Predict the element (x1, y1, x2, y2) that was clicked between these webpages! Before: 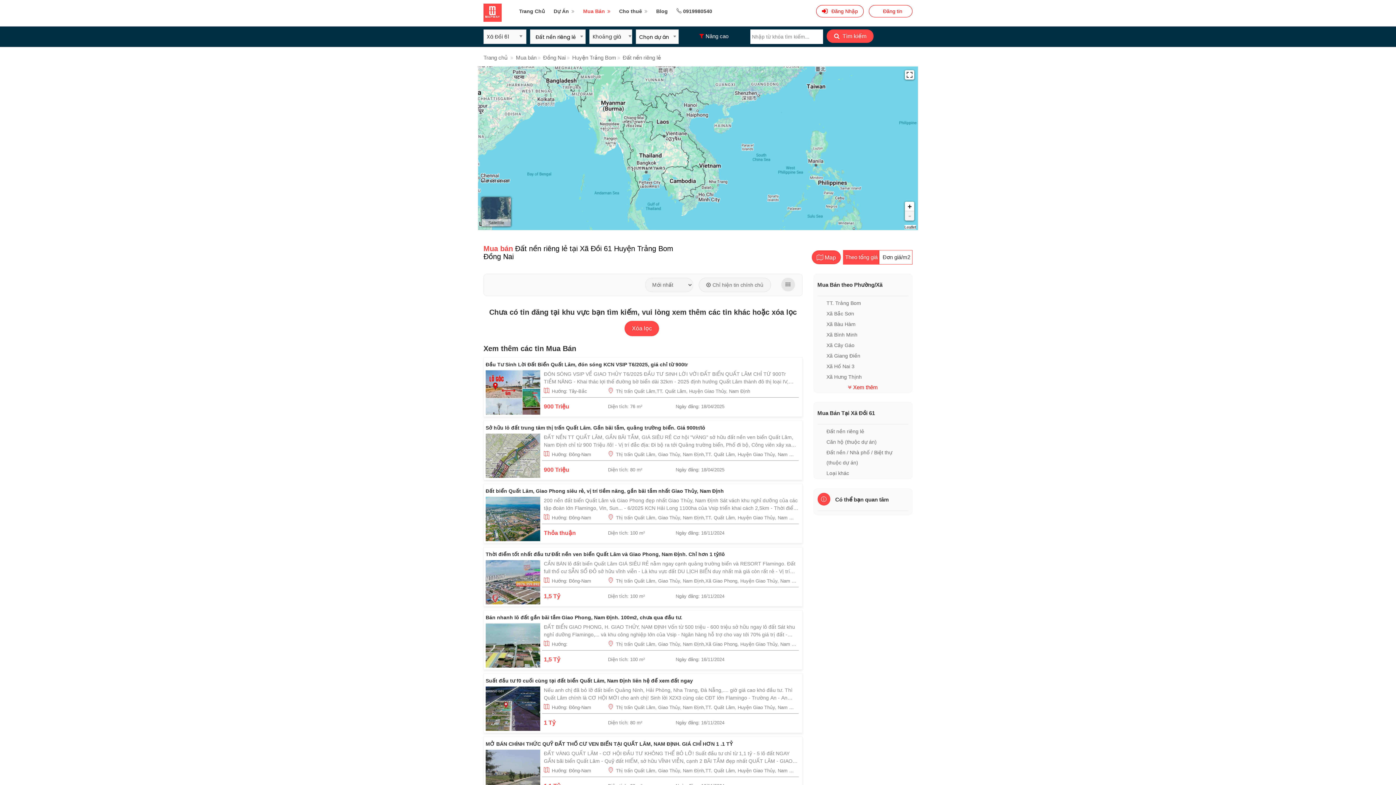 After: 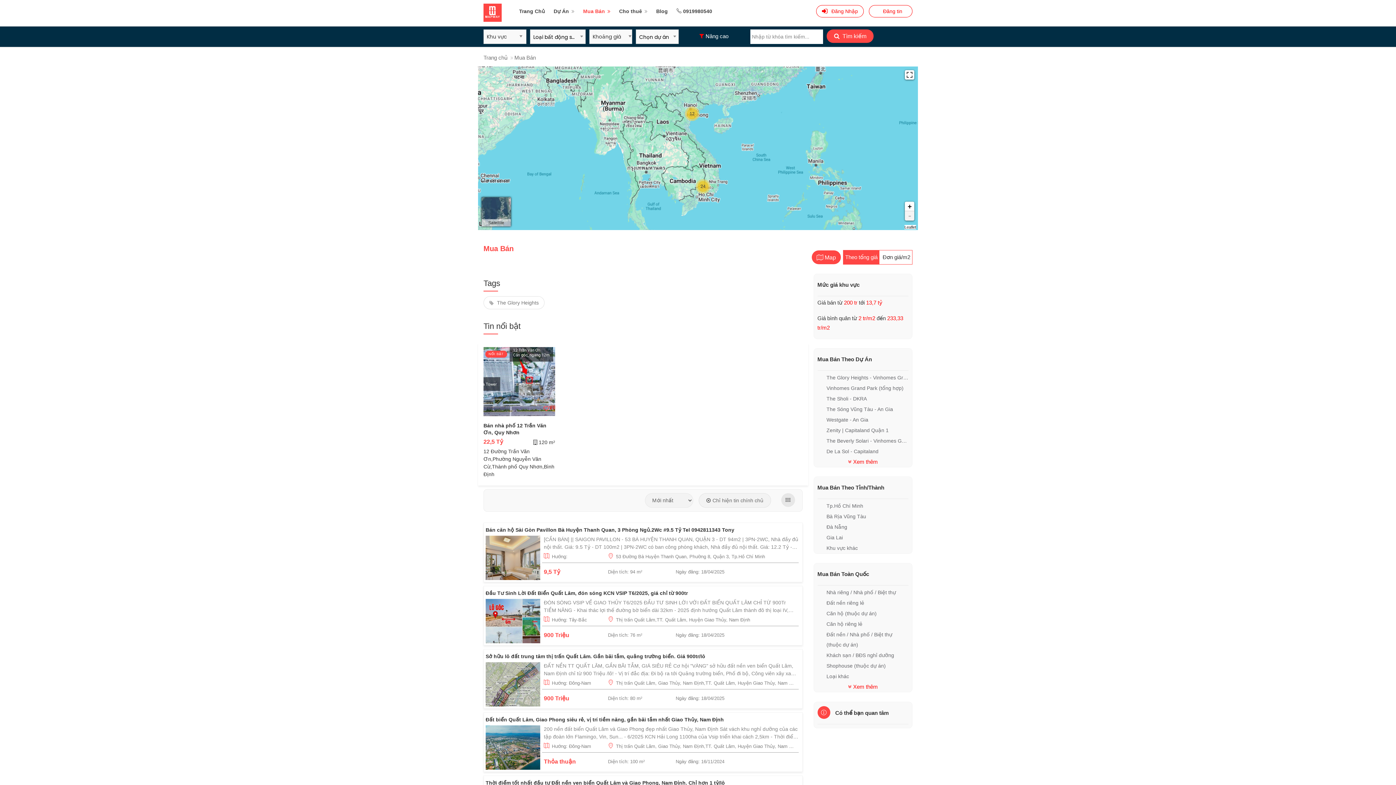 Action: label: Xóa lọc bbox: (624, 321, 659, 336)